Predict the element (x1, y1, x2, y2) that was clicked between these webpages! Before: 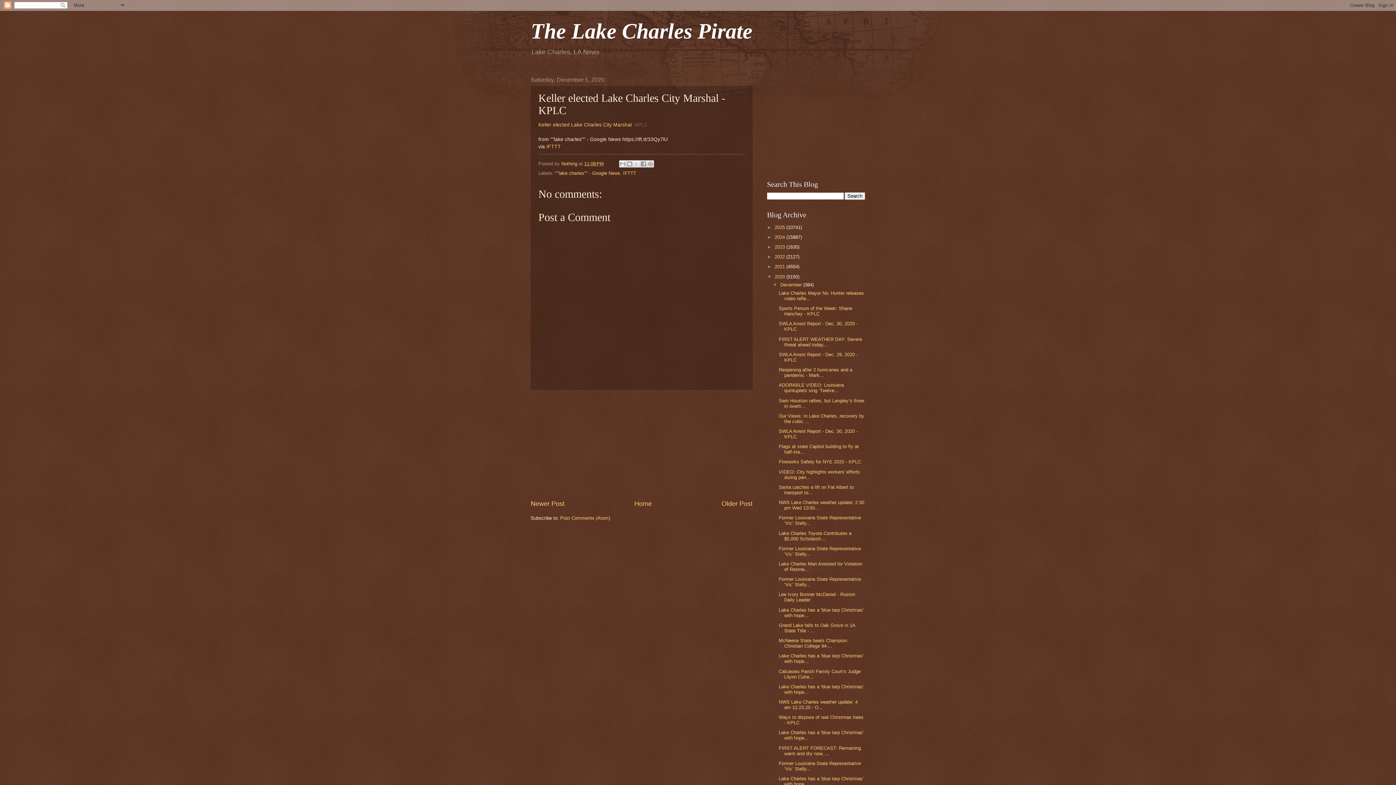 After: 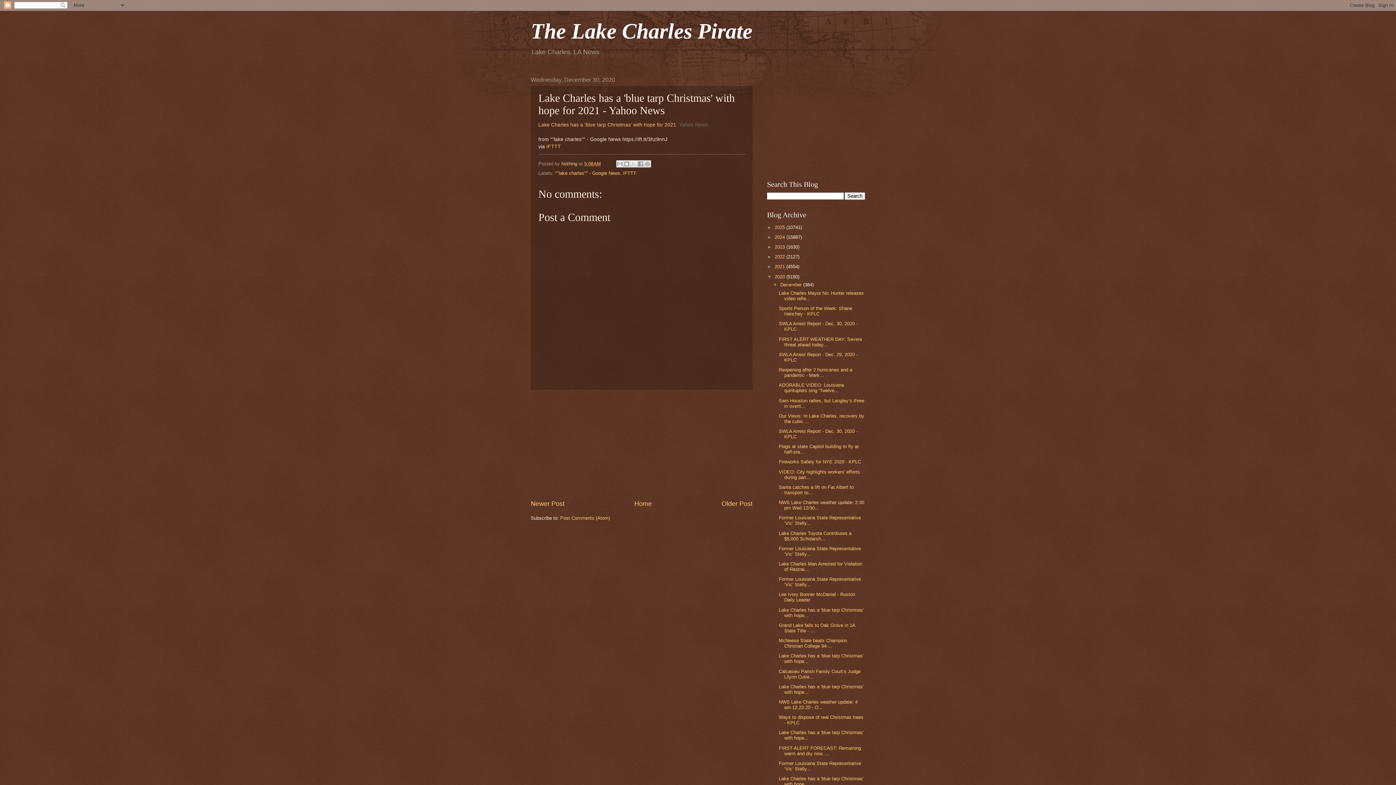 Action: bbox: (778, 607, 863, 618) label: Lake Charles has a 'blue tarp Christmas' with hope...